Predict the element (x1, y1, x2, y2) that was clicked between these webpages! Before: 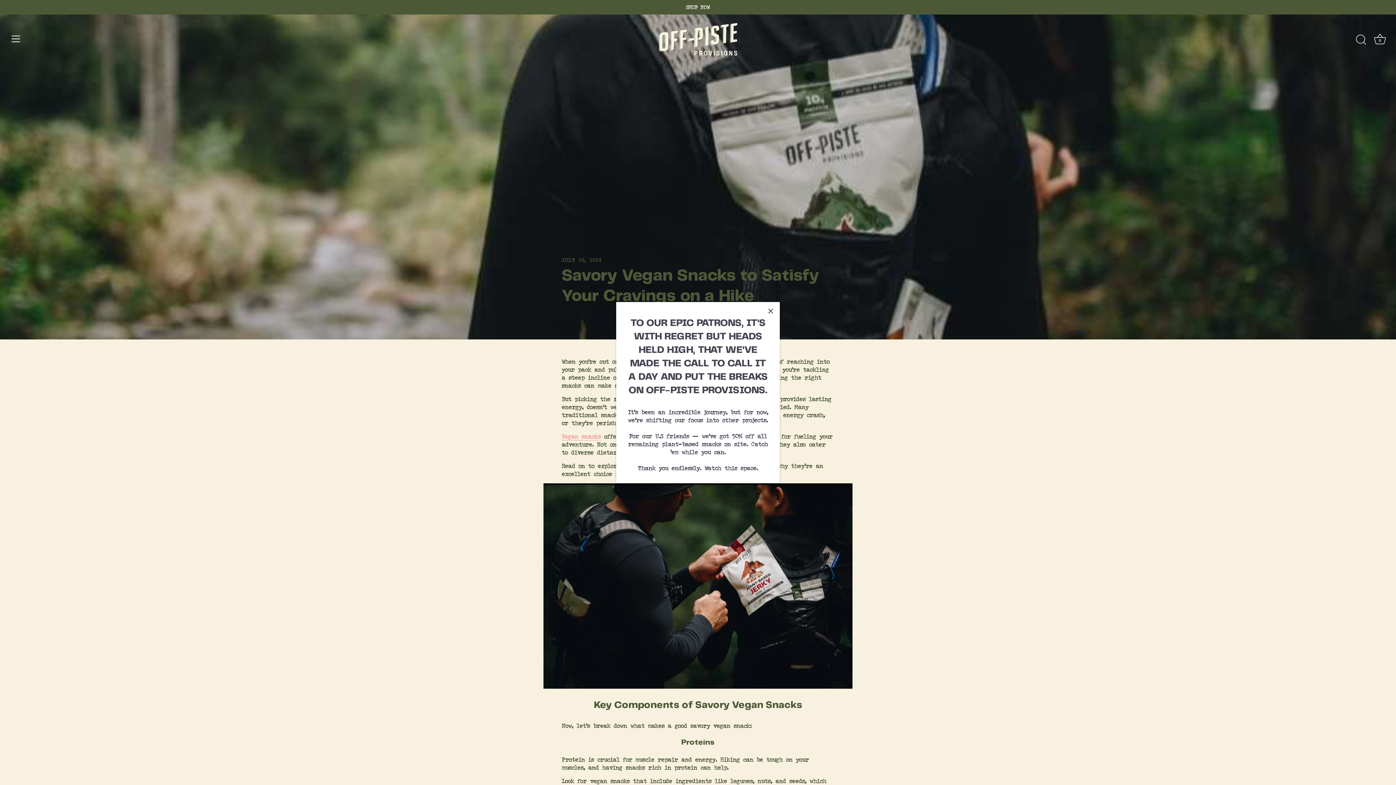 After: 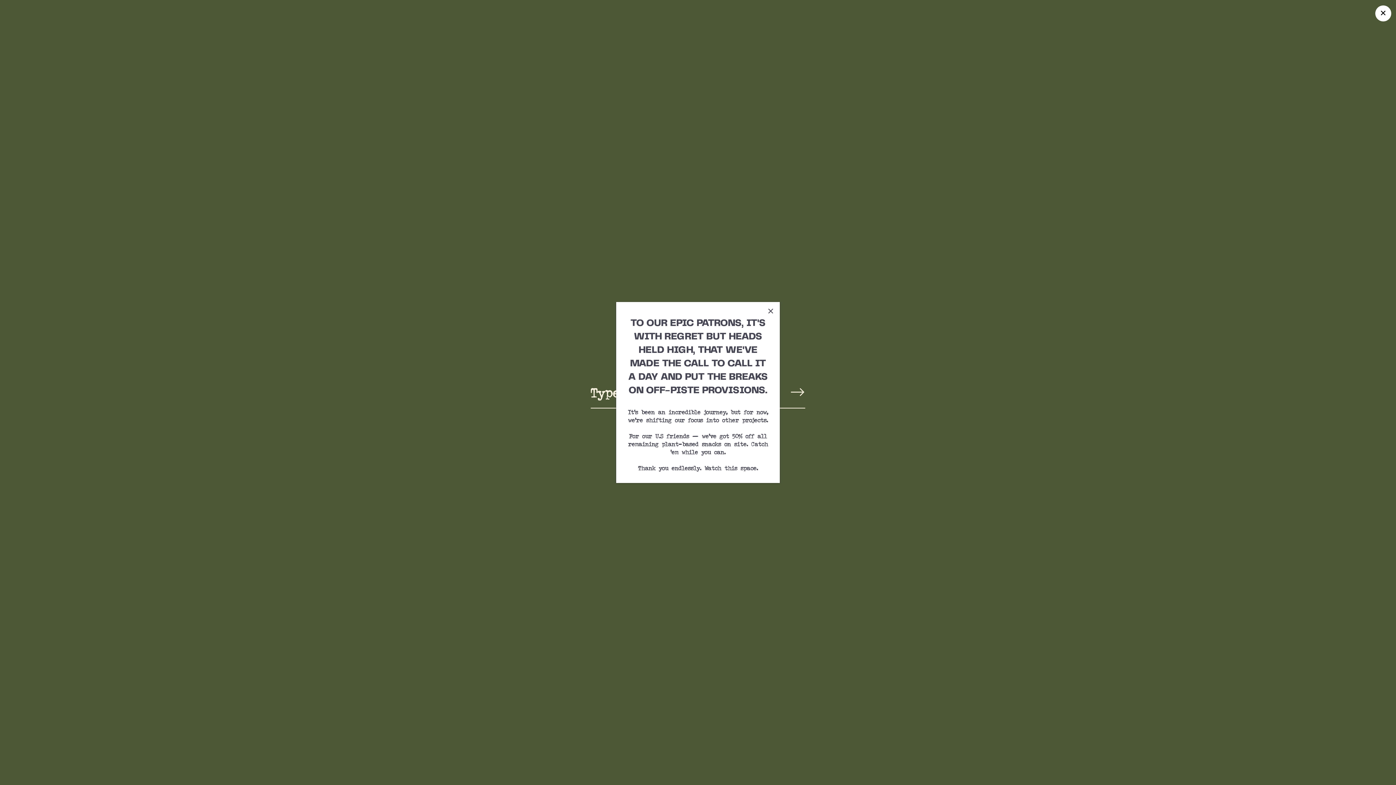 Action: bbox: (1353, 31, 1369, 47) label: Search